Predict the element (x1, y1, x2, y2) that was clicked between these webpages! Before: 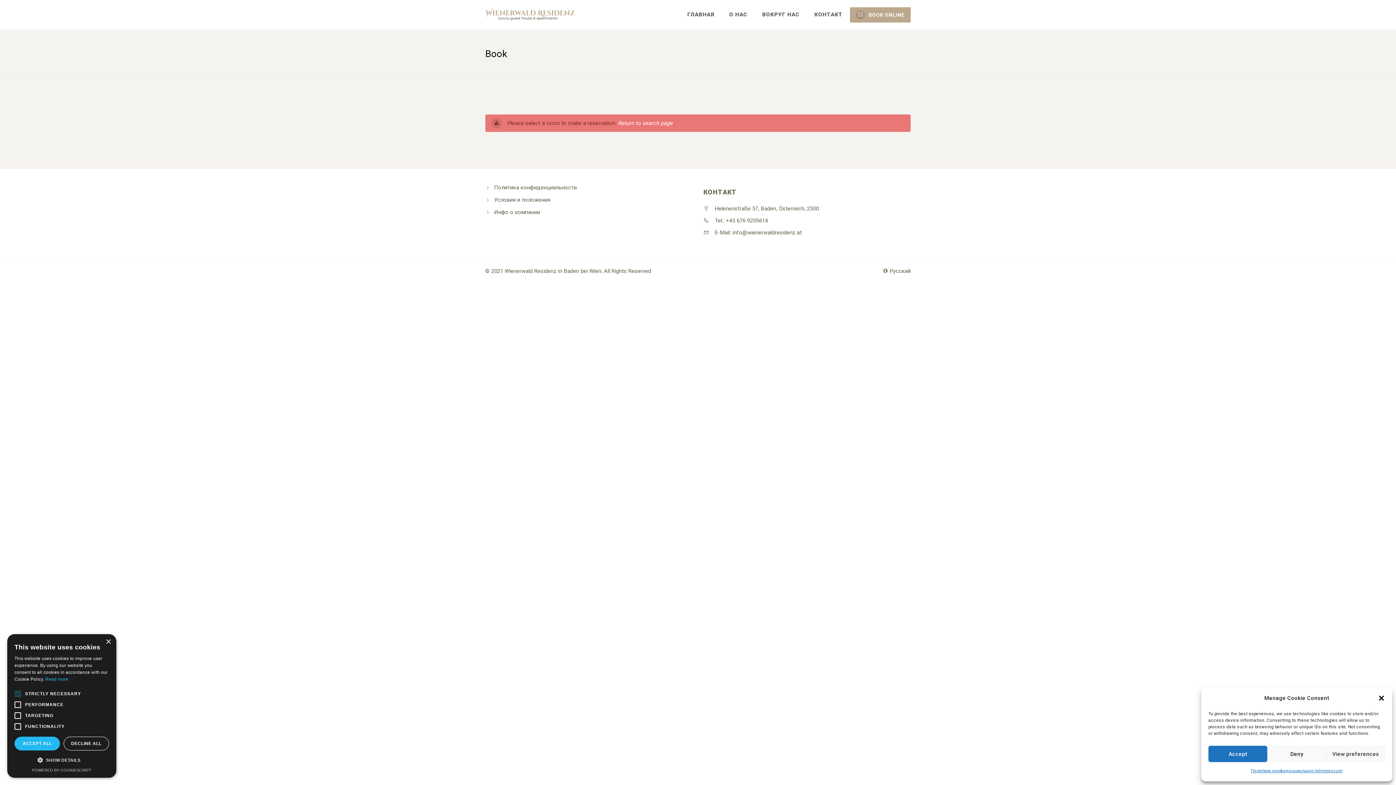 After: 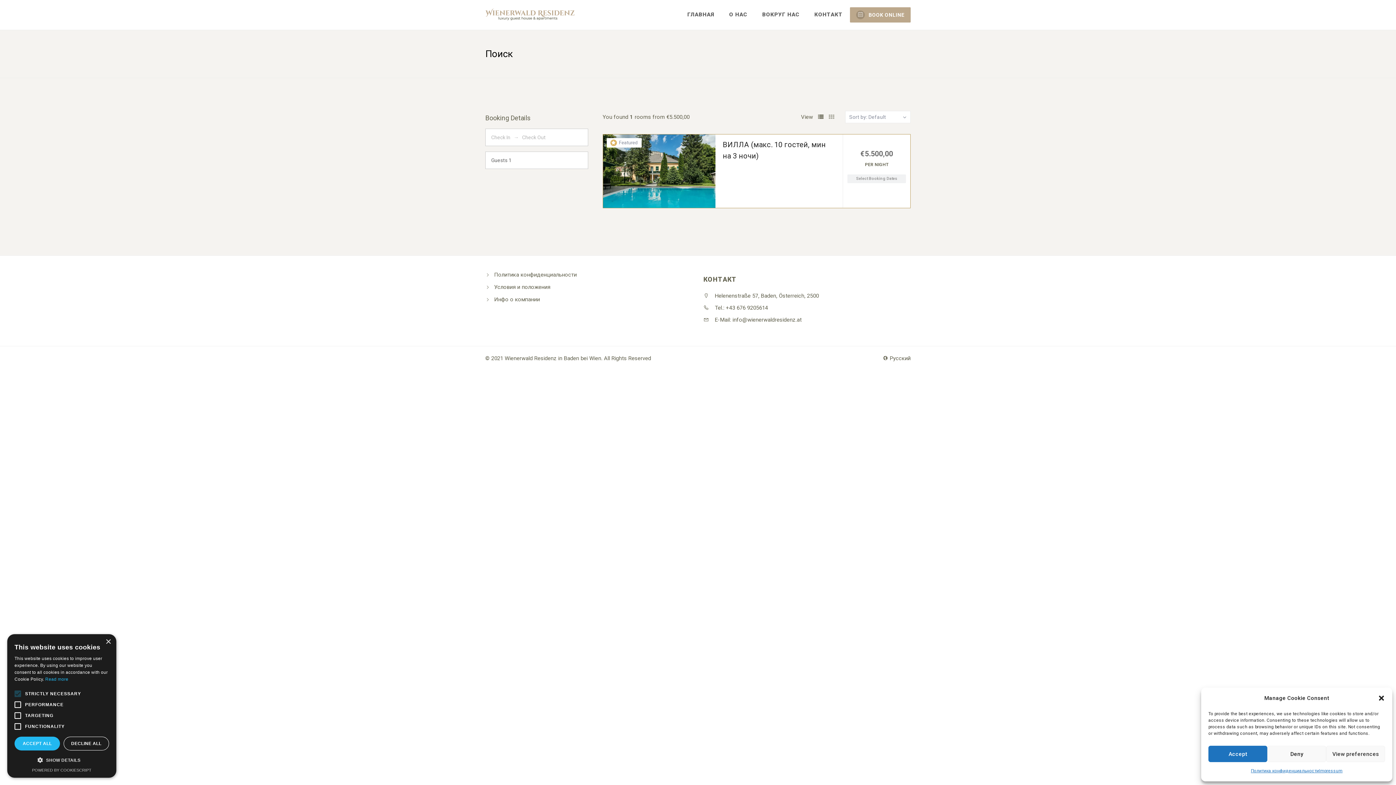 Action: label: Return to search page bbox: (618, 120, 672, 126)